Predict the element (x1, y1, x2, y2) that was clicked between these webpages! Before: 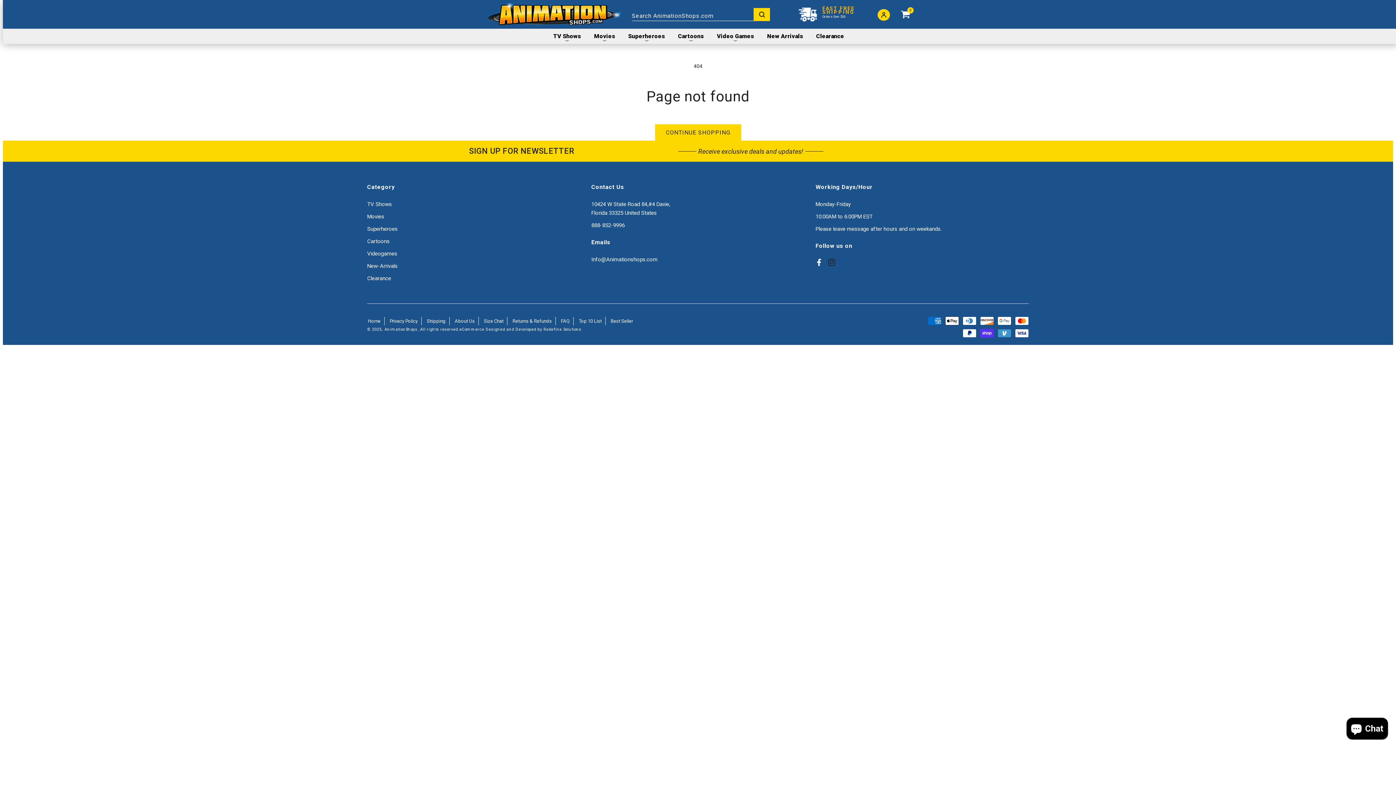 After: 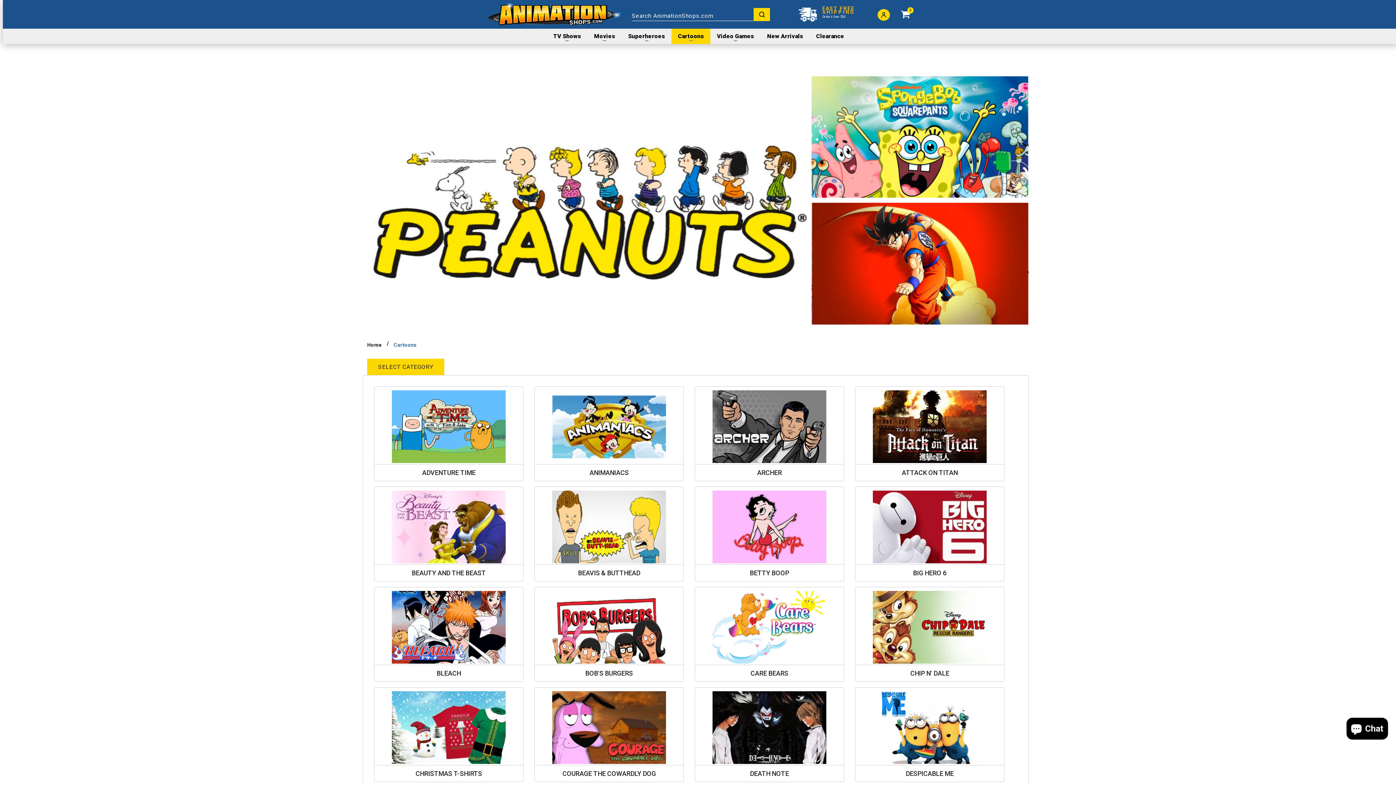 Action: bbox: (367, 235, 389, 247) label: Cartoons